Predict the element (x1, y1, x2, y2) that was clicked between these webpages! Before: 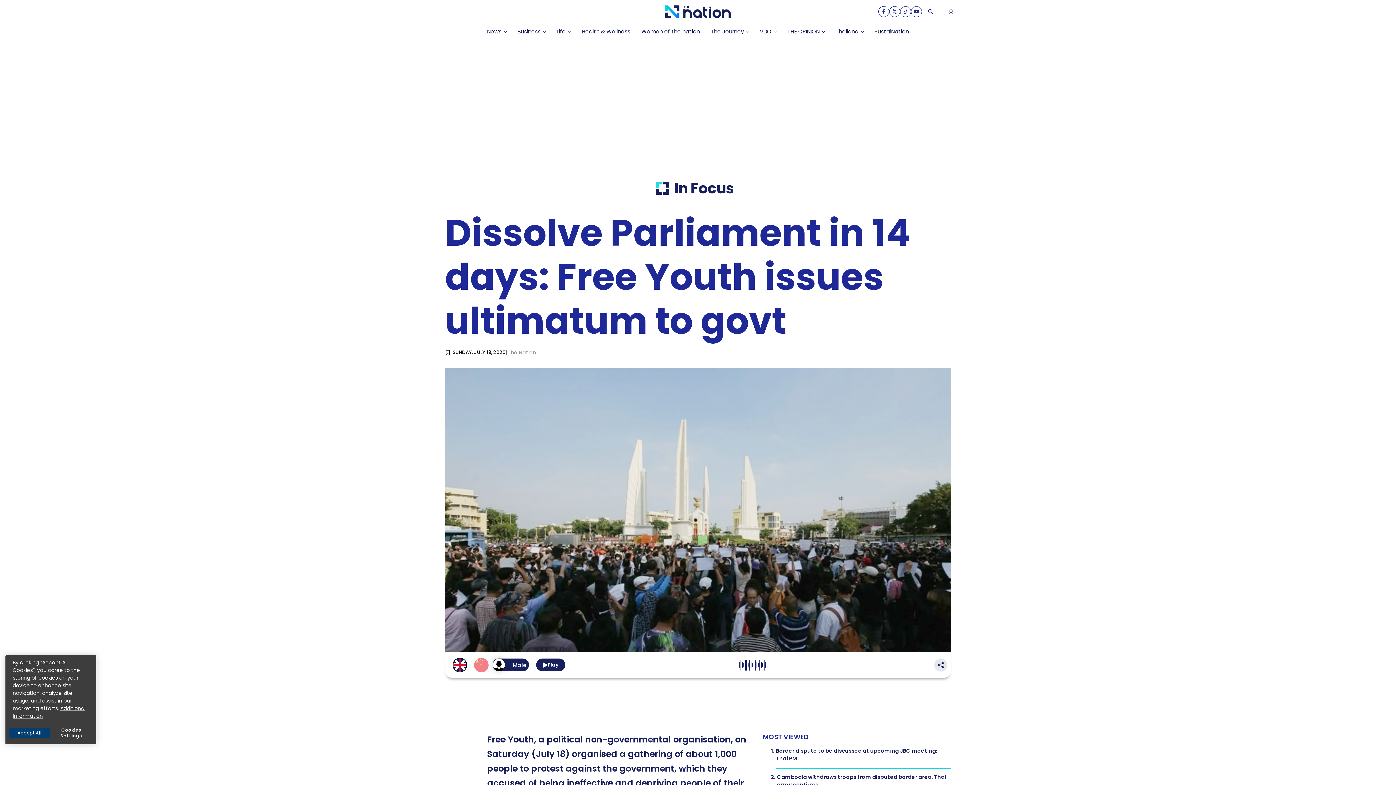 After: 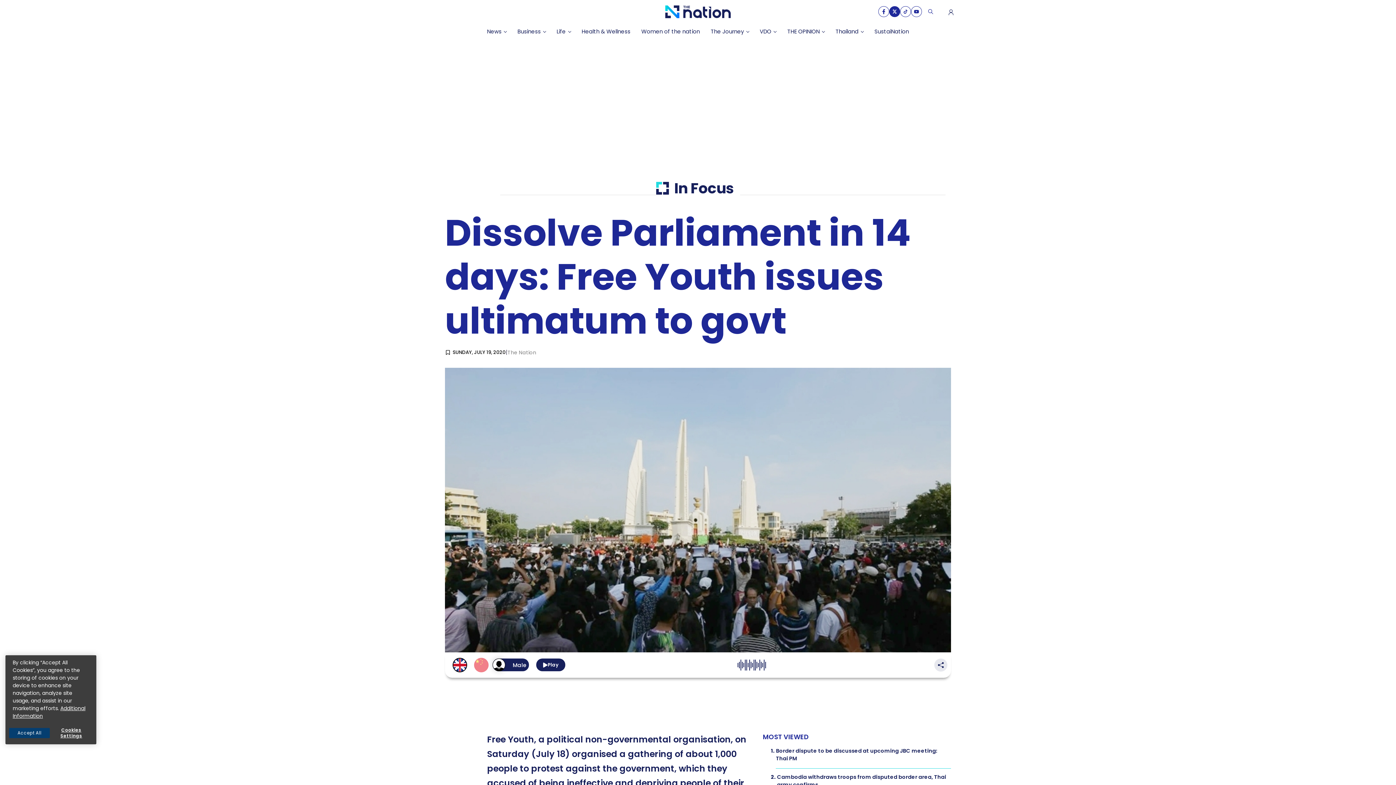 Action: bbox: (889, 6, 900, 17) label: social-share